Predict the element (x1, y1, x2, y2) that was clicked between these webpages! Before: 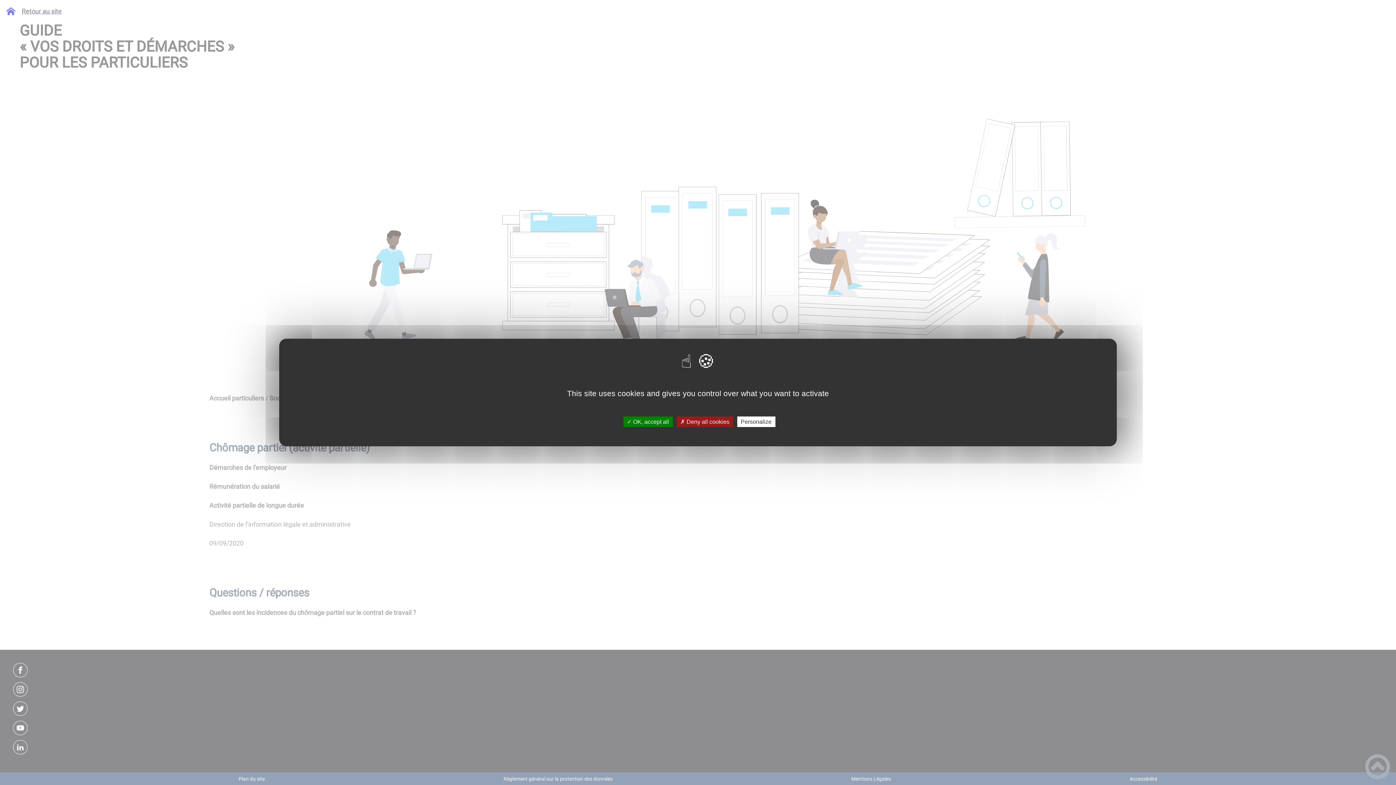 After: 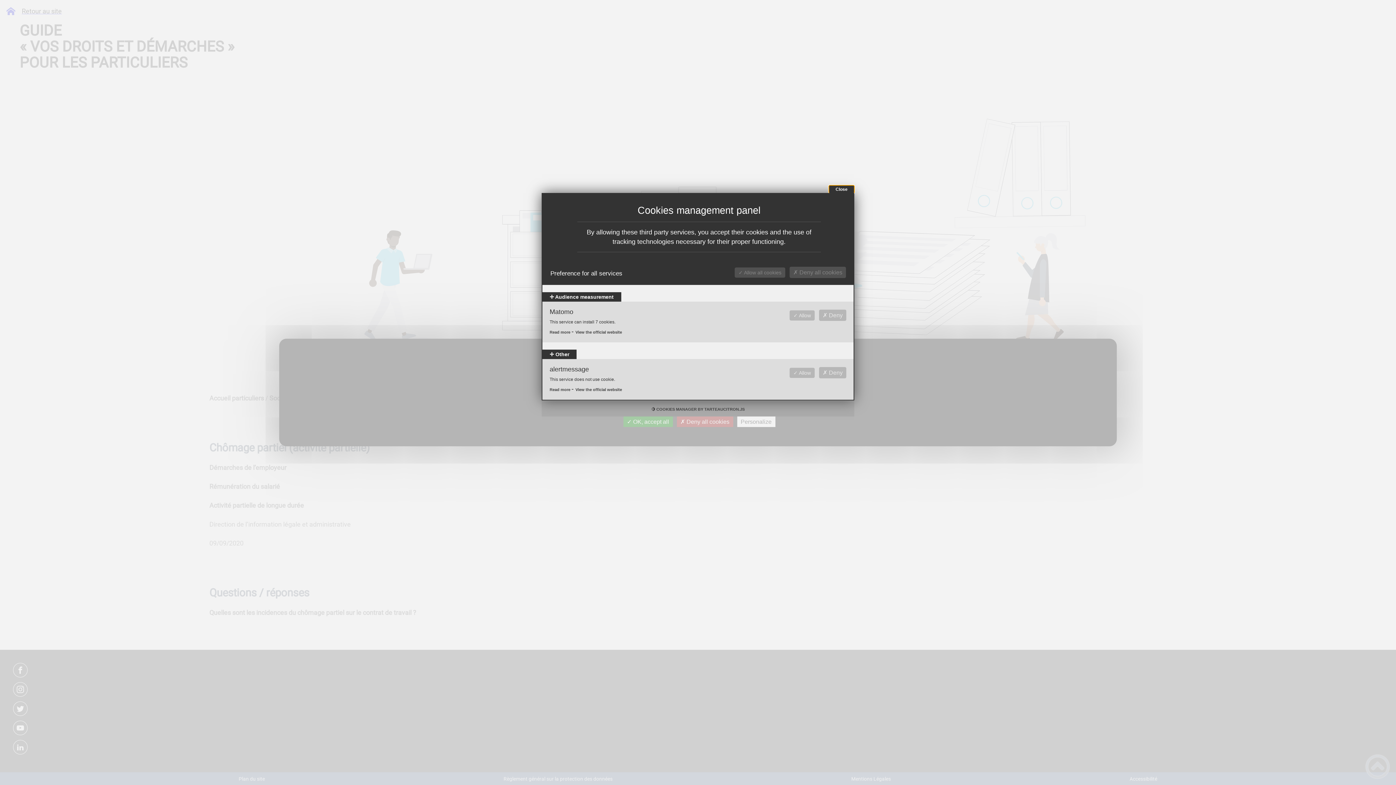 Action: bbox: (737, 416, 775, 427) label: Personalize